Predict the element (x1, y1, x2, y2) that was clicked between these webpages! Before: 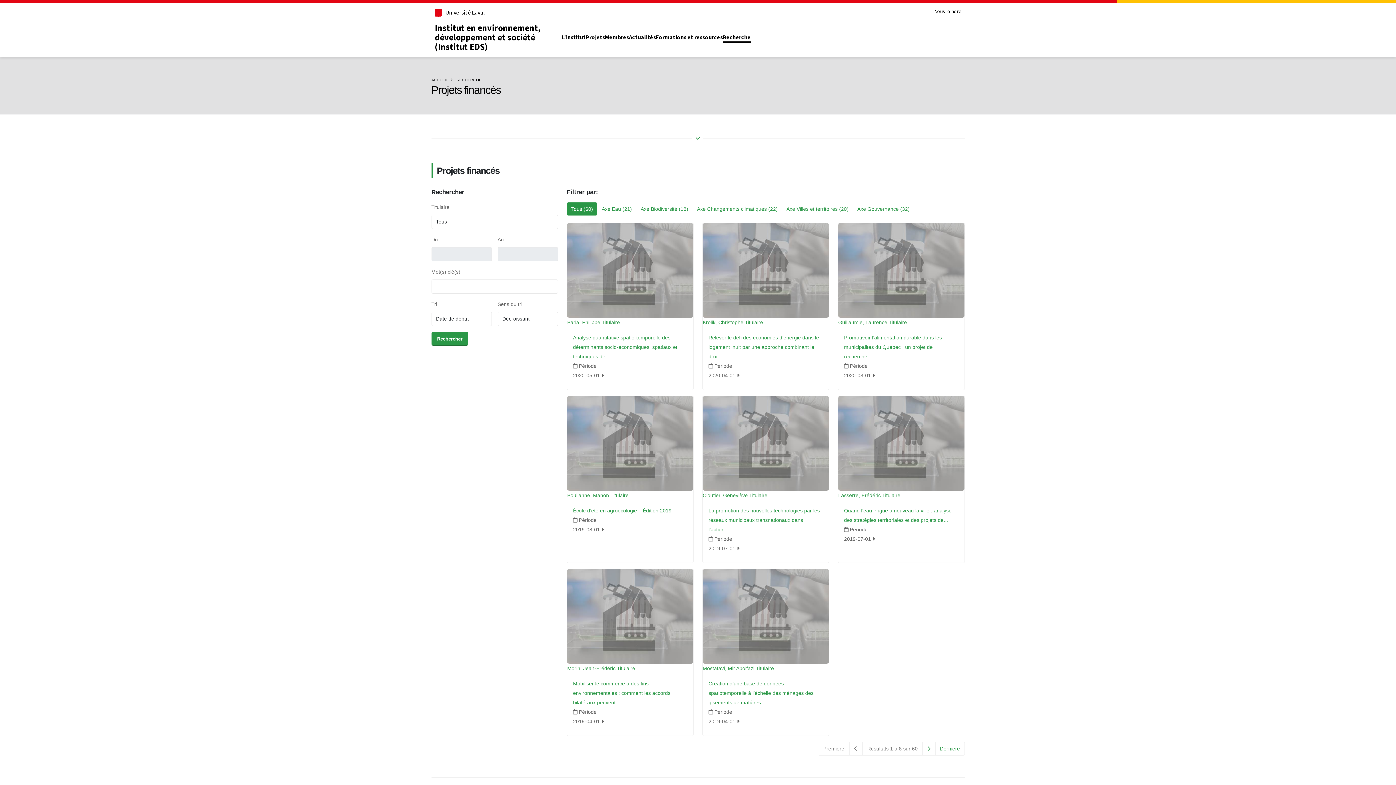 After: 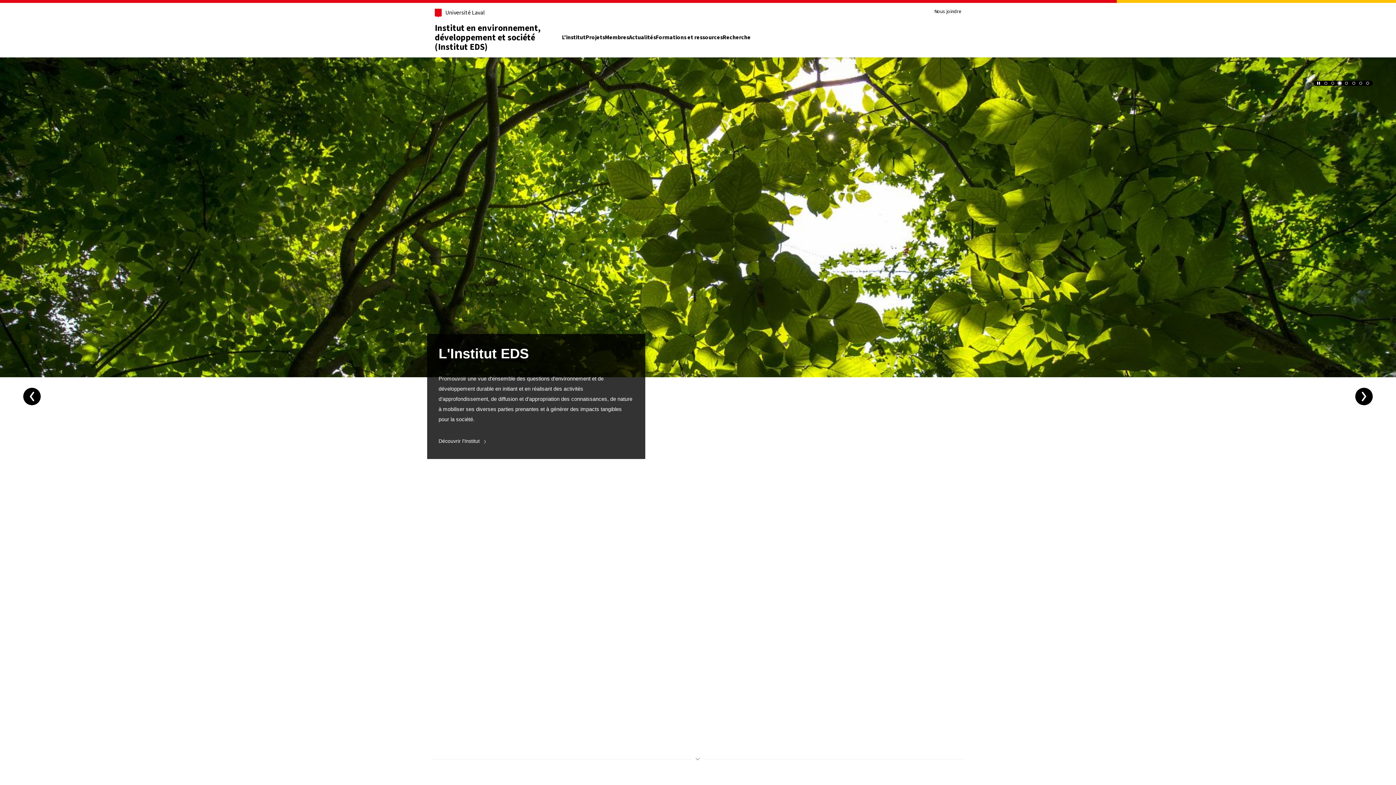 Action: bbox: (432, 21, 564, 53) label: Institut en environnement, développement et société (Institut EDS)